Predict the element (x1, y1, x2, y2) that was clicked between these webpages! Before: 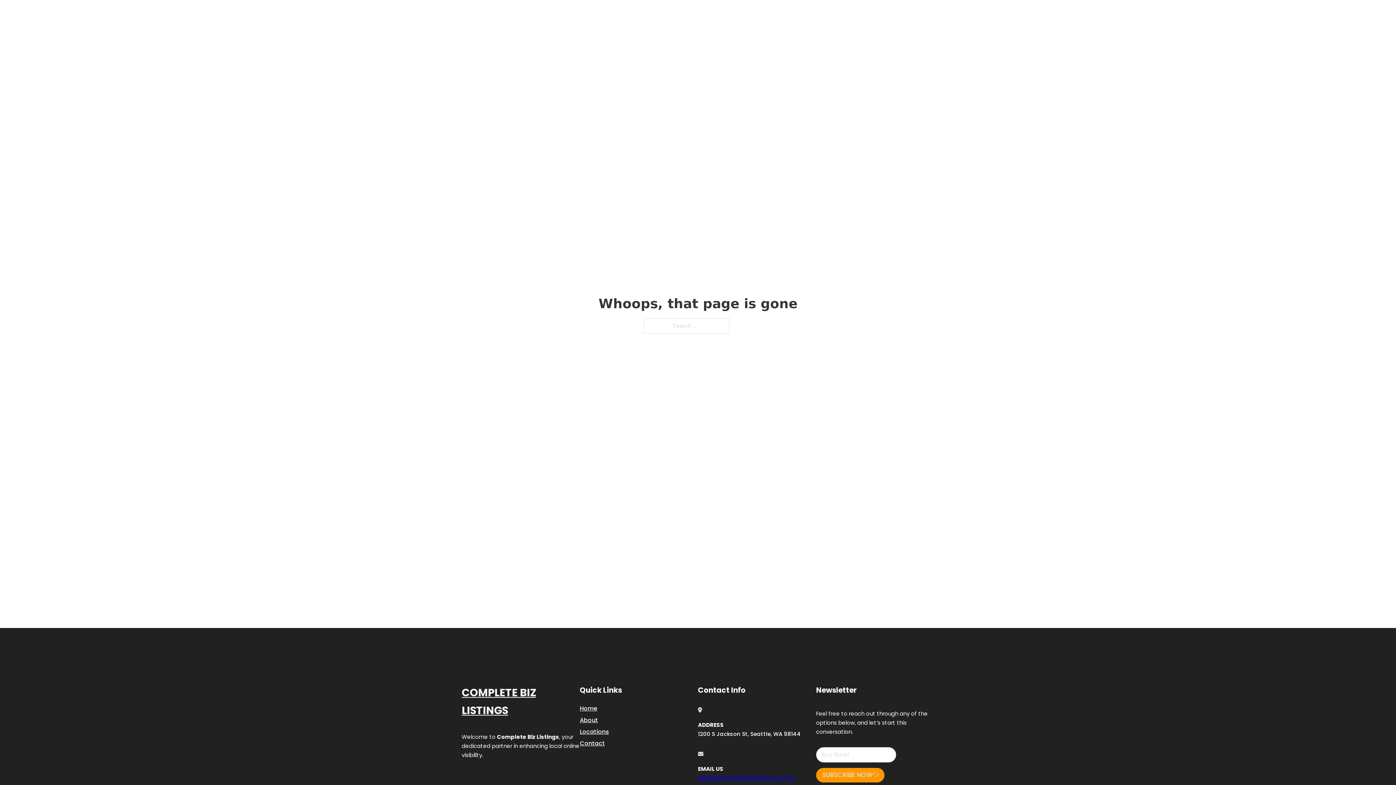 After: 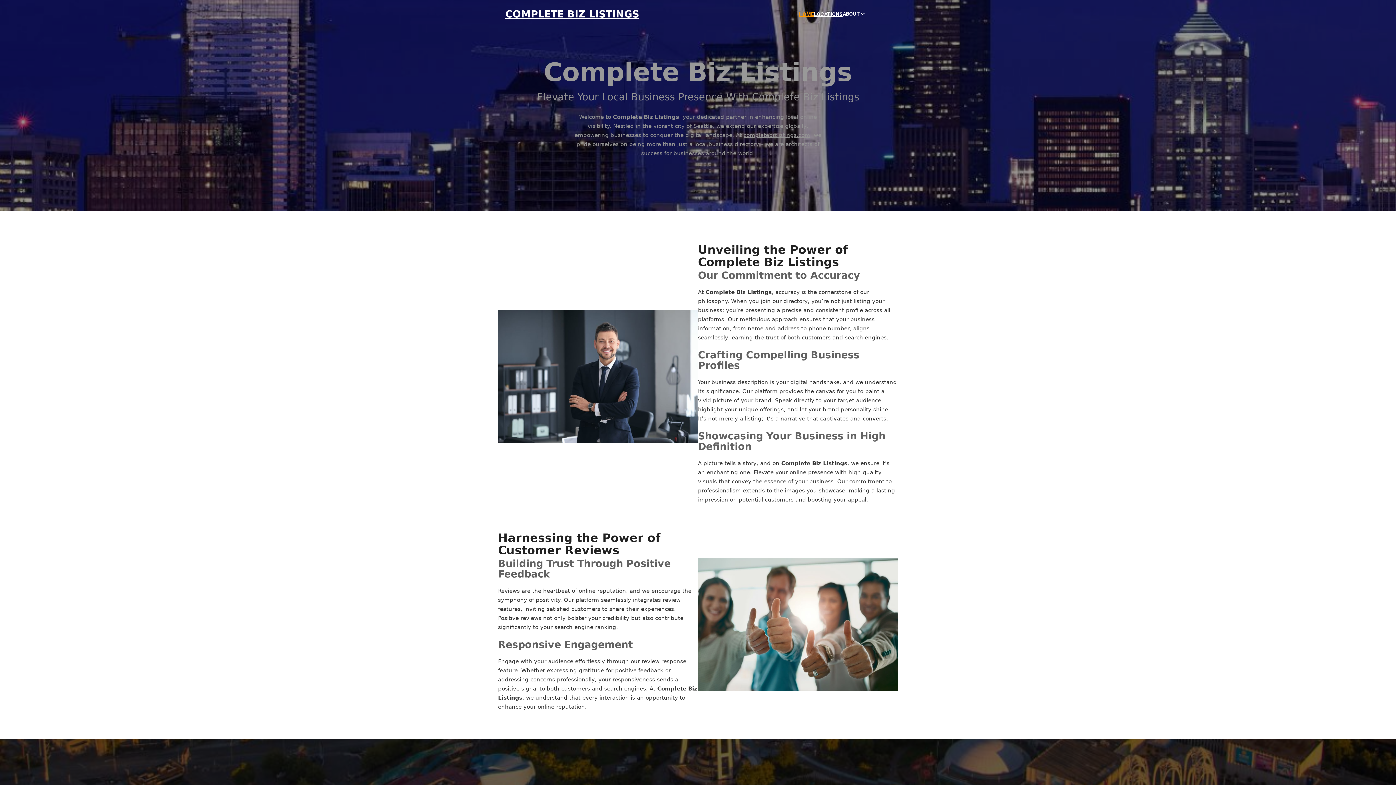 Action: label: COMPLETE BIZ LISTINGS bbox: (505, 8, 639, 19)